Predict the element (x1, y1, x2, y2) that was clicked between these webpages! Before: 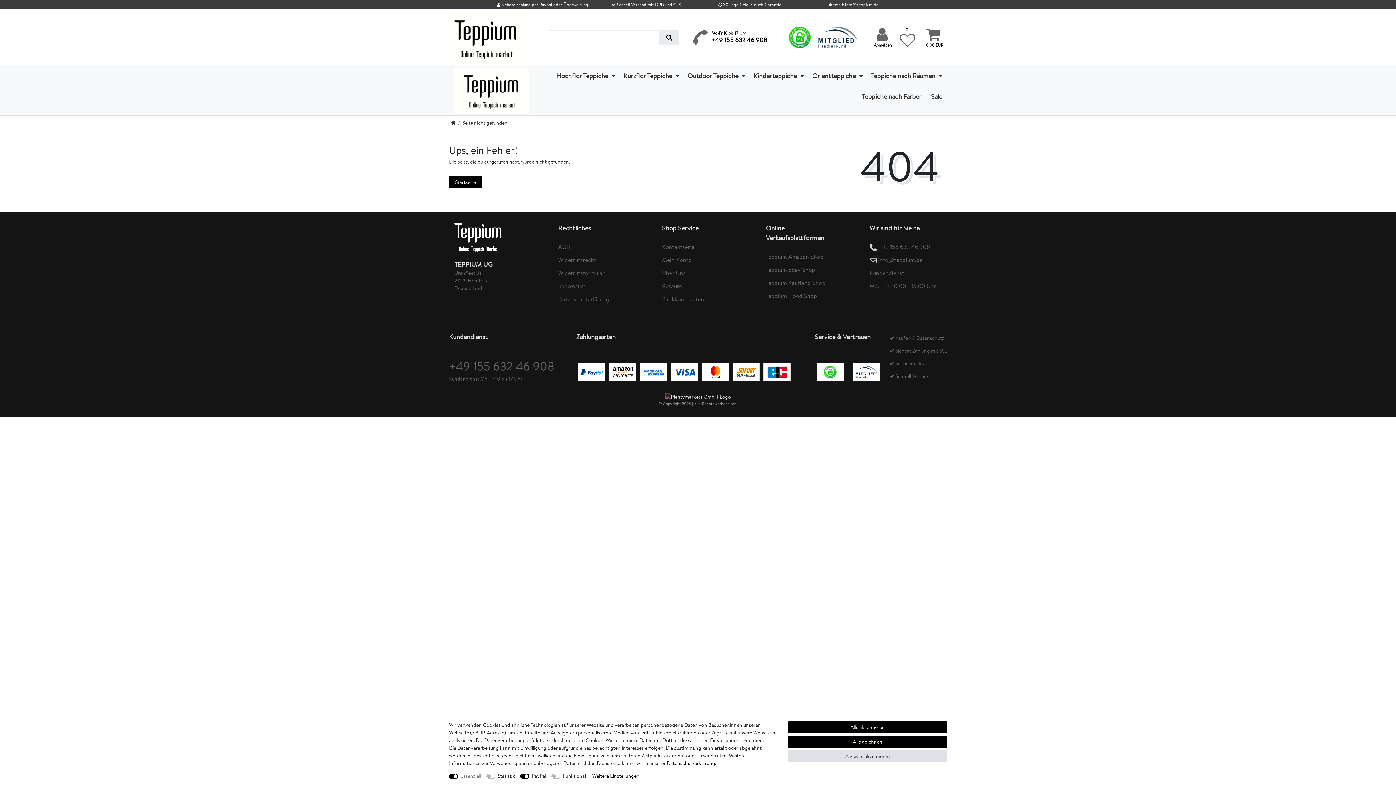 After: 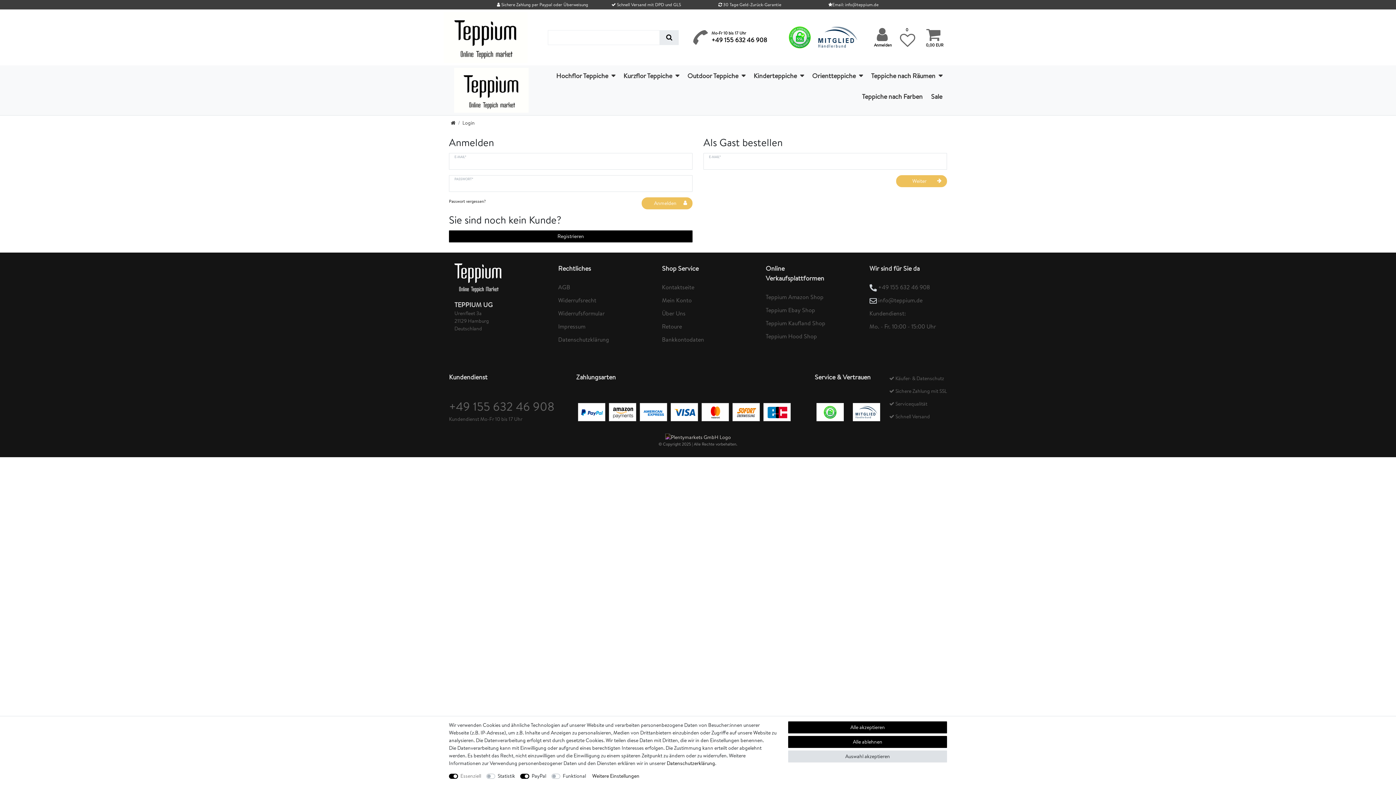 Action: bbox: (662, 256, 691, 264) label: Mein Konto